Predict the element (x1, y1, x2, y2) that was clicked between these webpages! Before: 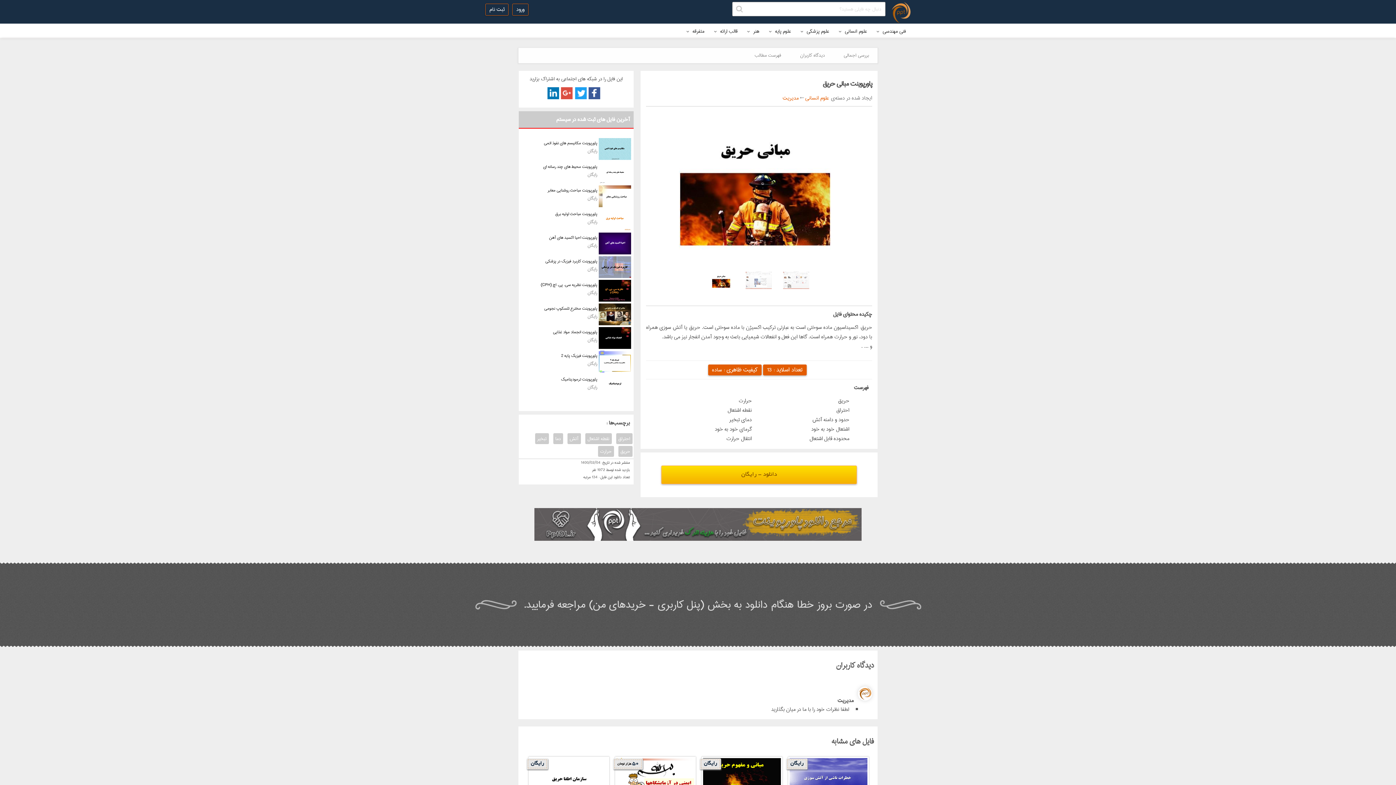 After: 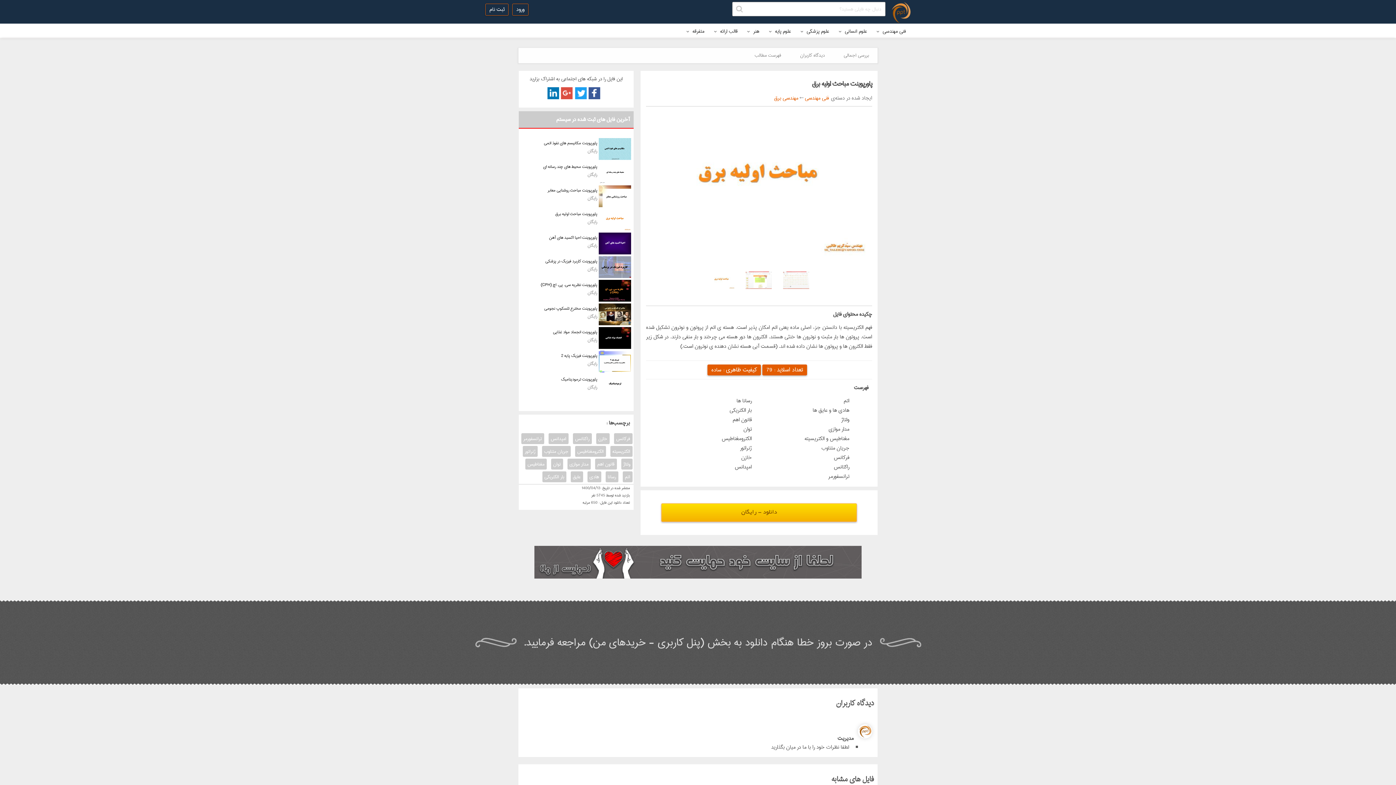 Action: bbox: (597, 209, 631, 218)